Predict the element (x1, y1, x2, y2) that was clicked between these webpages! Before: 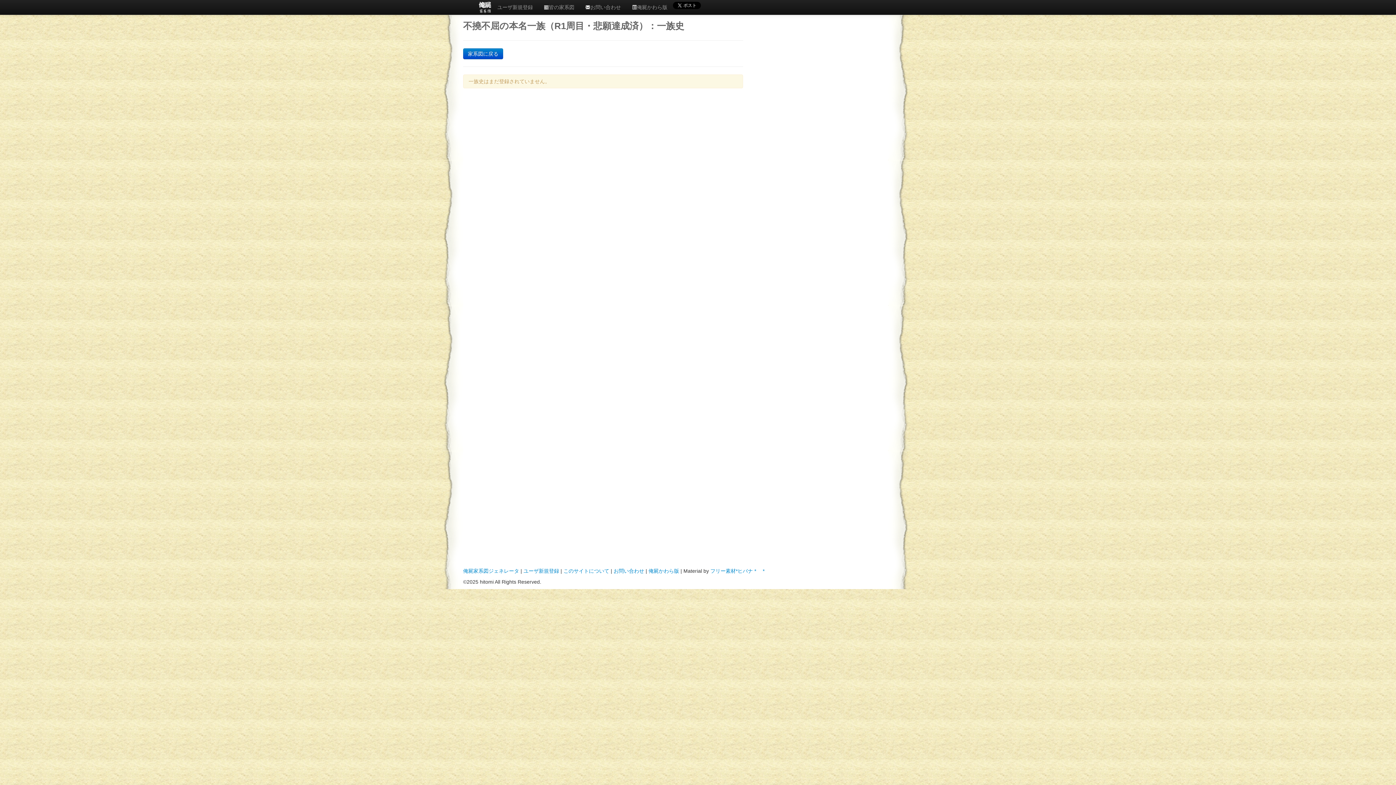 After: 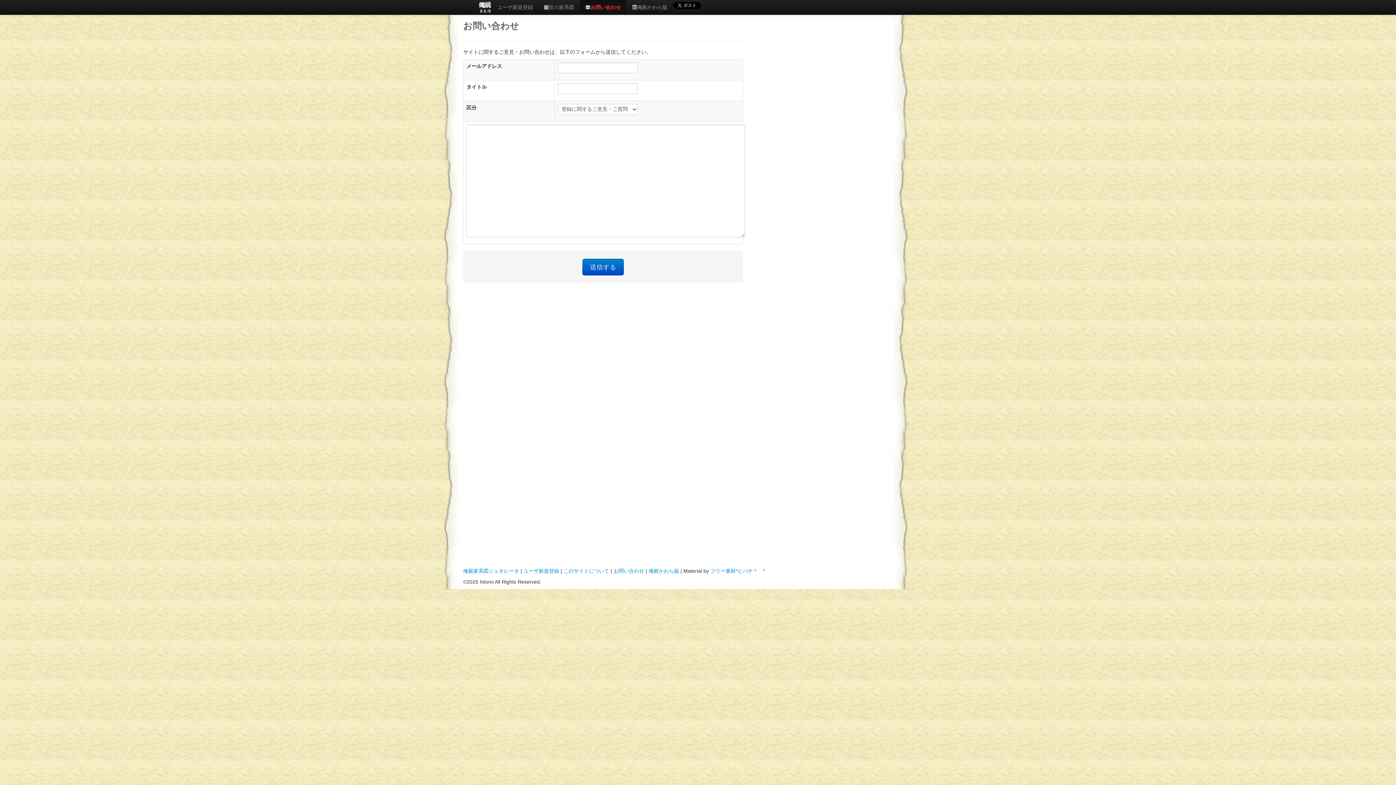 Action: bbox: (580, 0, 626, 14) label: お問い合わせ